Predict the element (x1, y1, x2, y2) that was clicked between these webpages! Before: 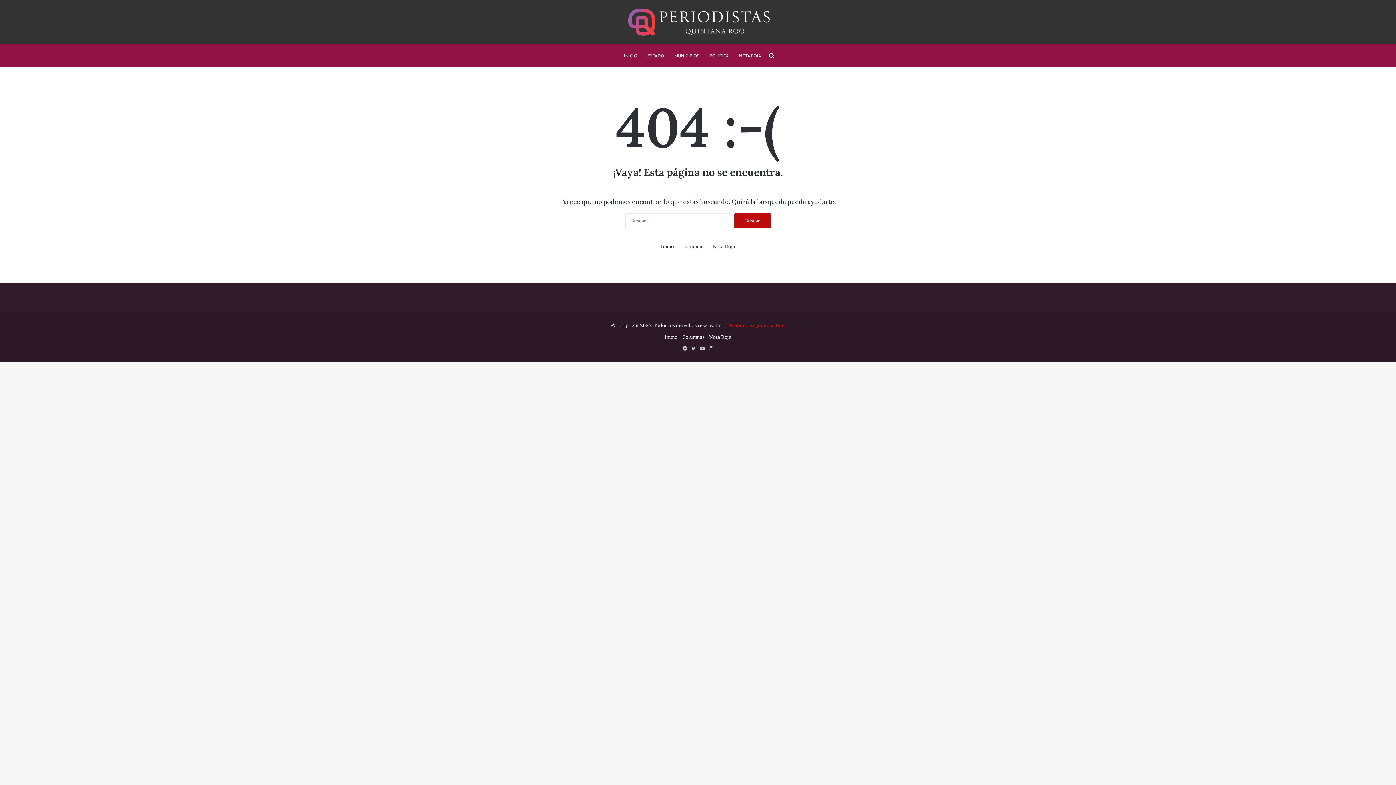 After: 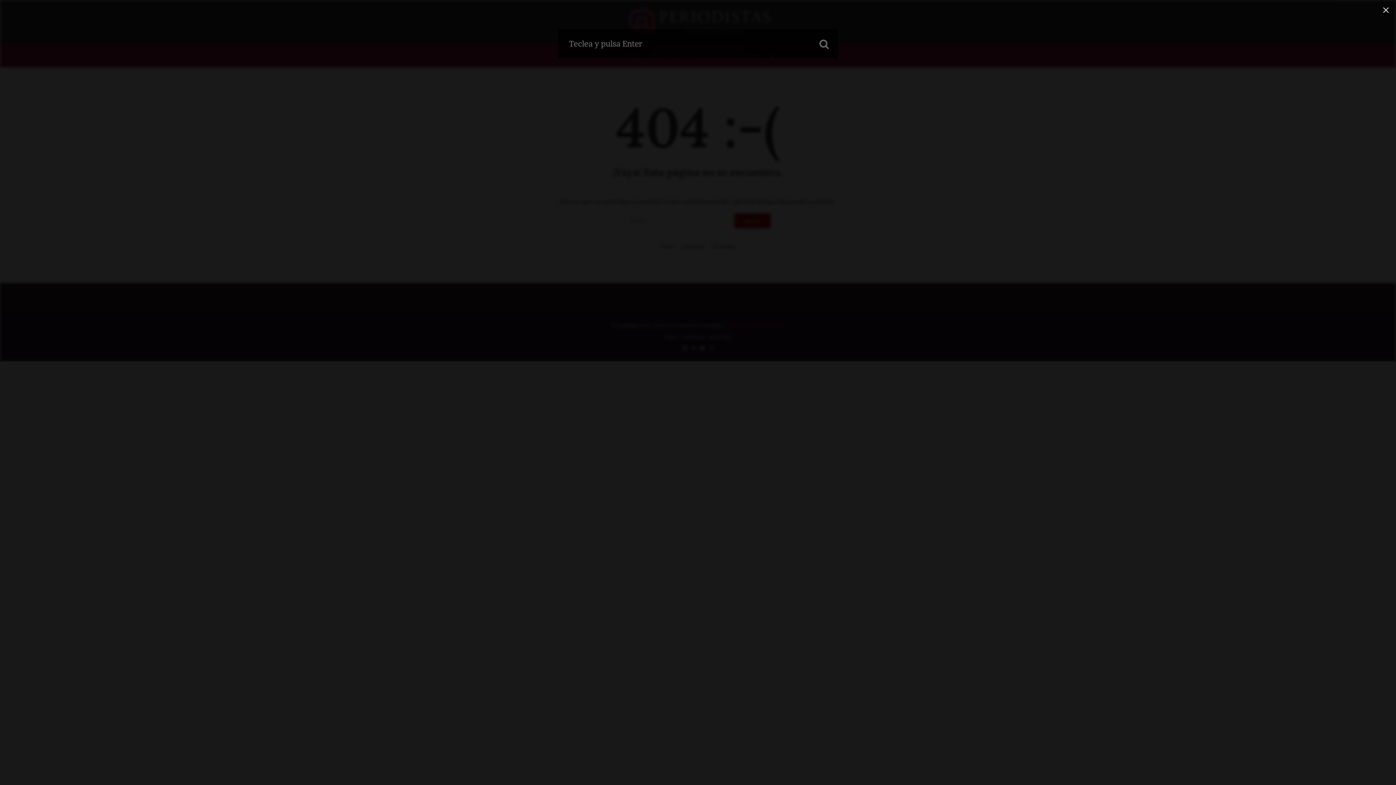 Action: bbox: (766, 45, 777, 66) label: Buscar por